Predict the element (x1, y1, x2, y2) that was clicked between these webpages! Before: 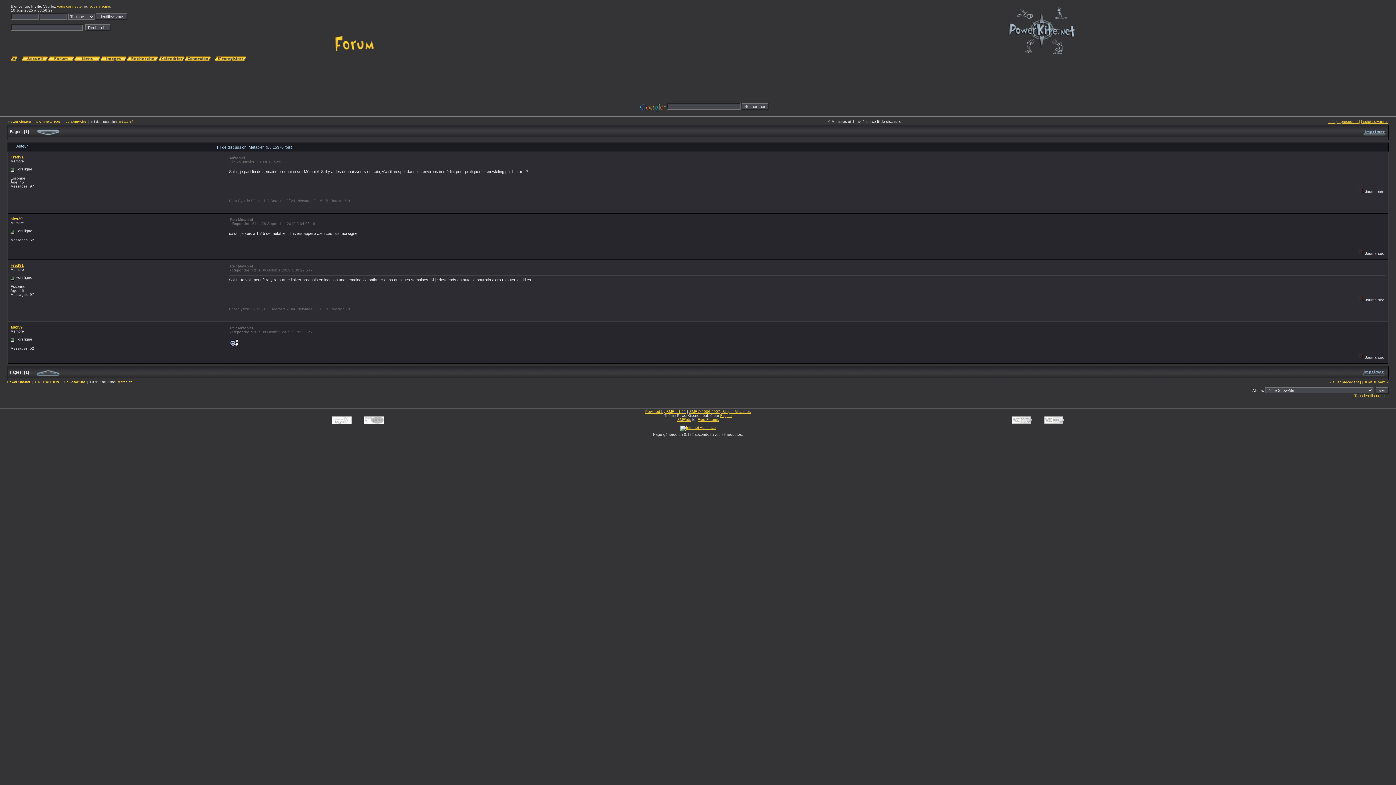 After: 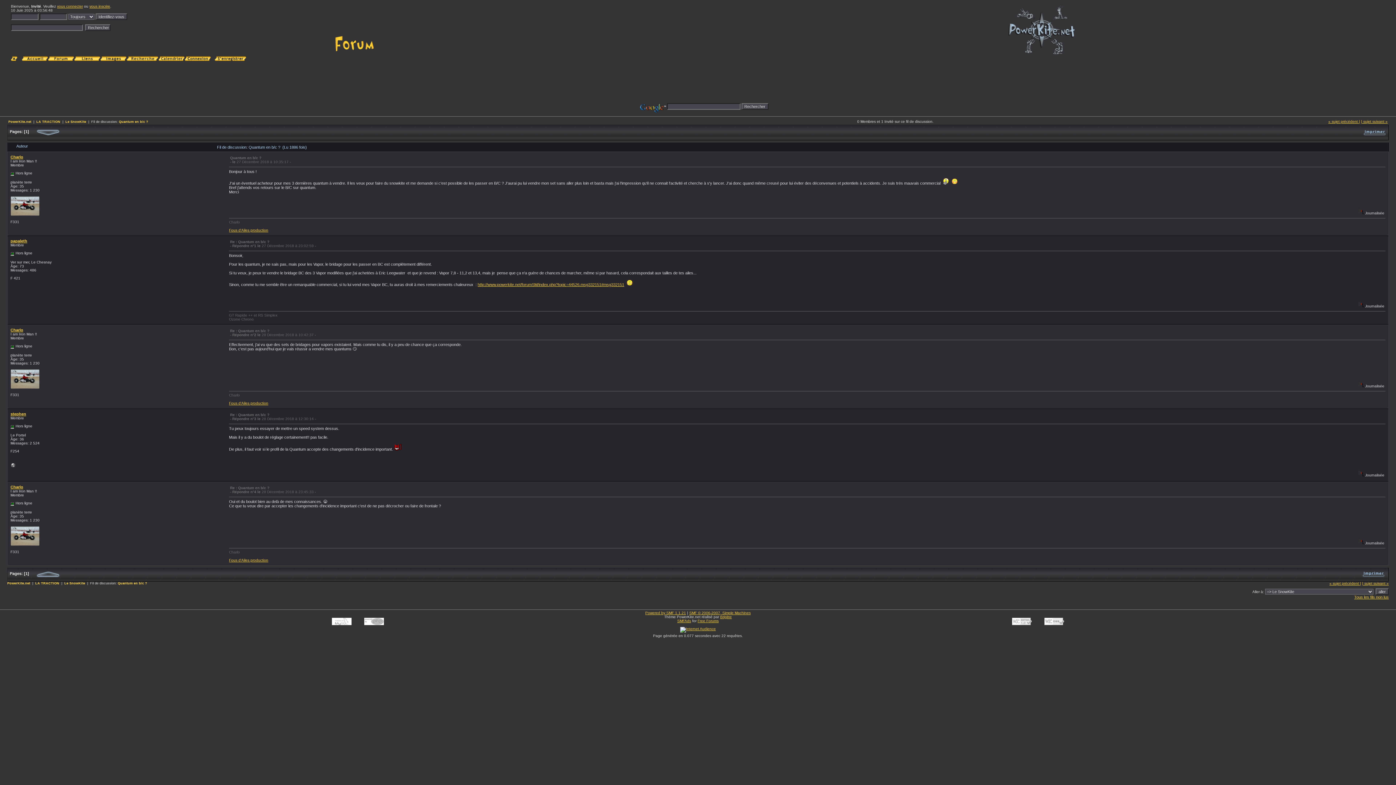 Action: bbox: (1361, 119, 1388, 123) label: | sujet suivant »